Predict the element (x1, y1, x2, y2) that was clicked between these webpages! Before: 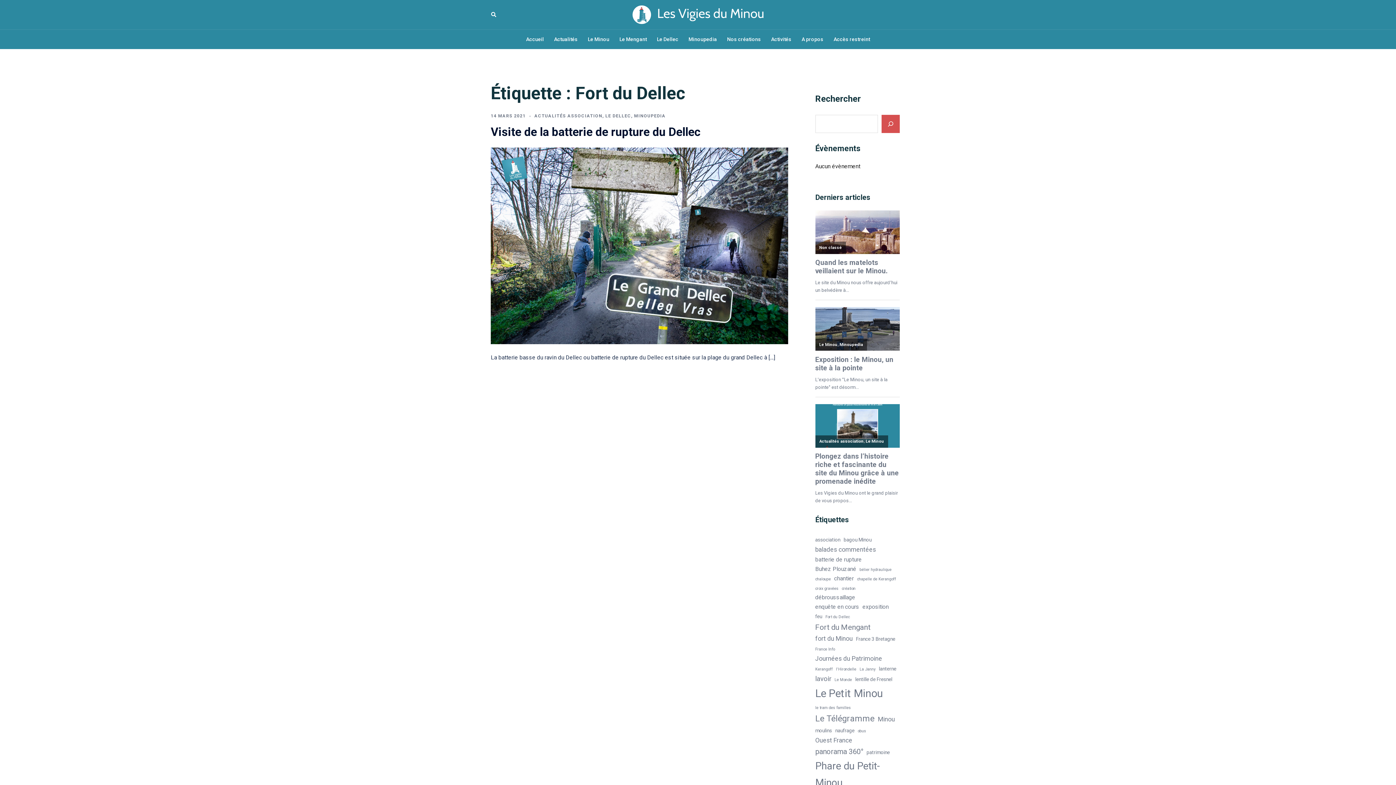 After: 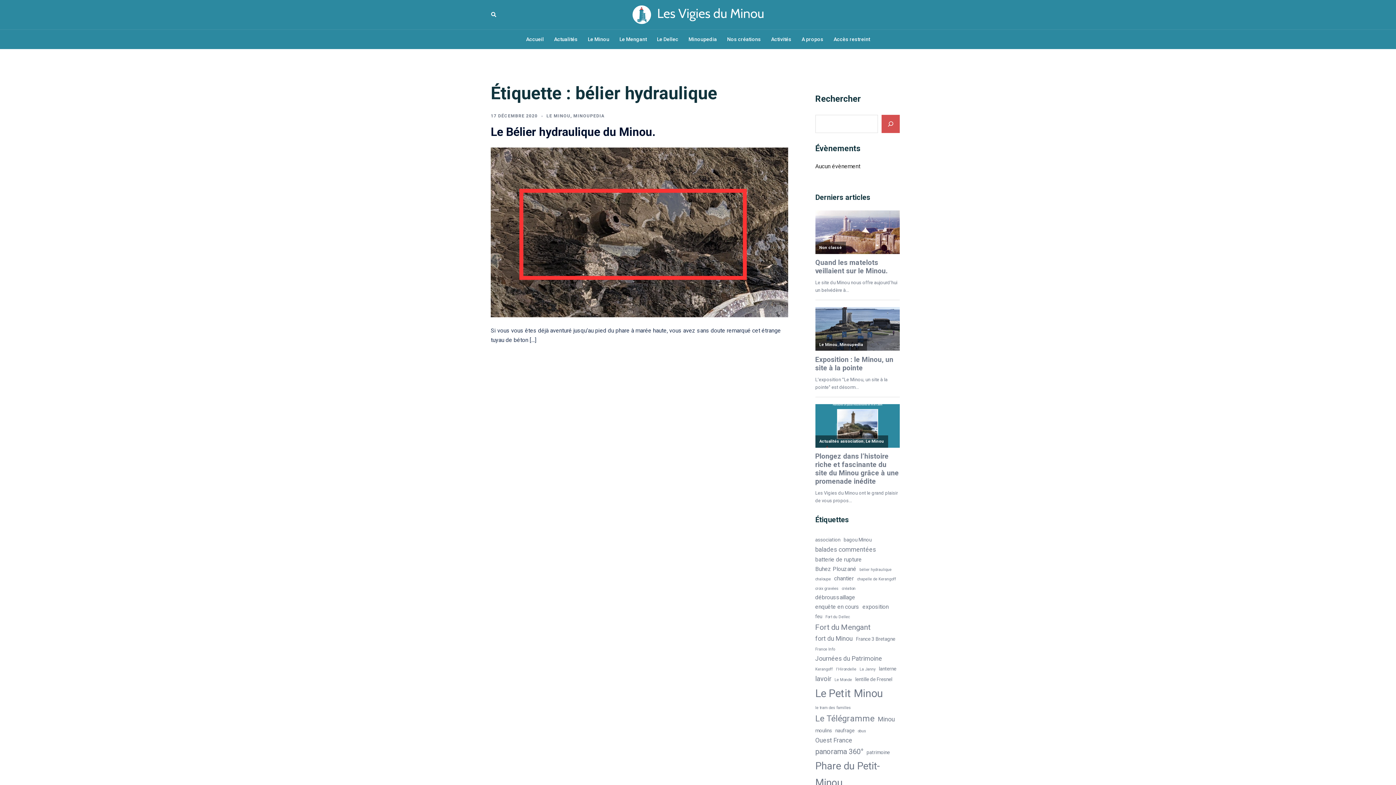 Action: bbox: (859, 566, 891, 573) label: bélier hydraulique (1 élément)